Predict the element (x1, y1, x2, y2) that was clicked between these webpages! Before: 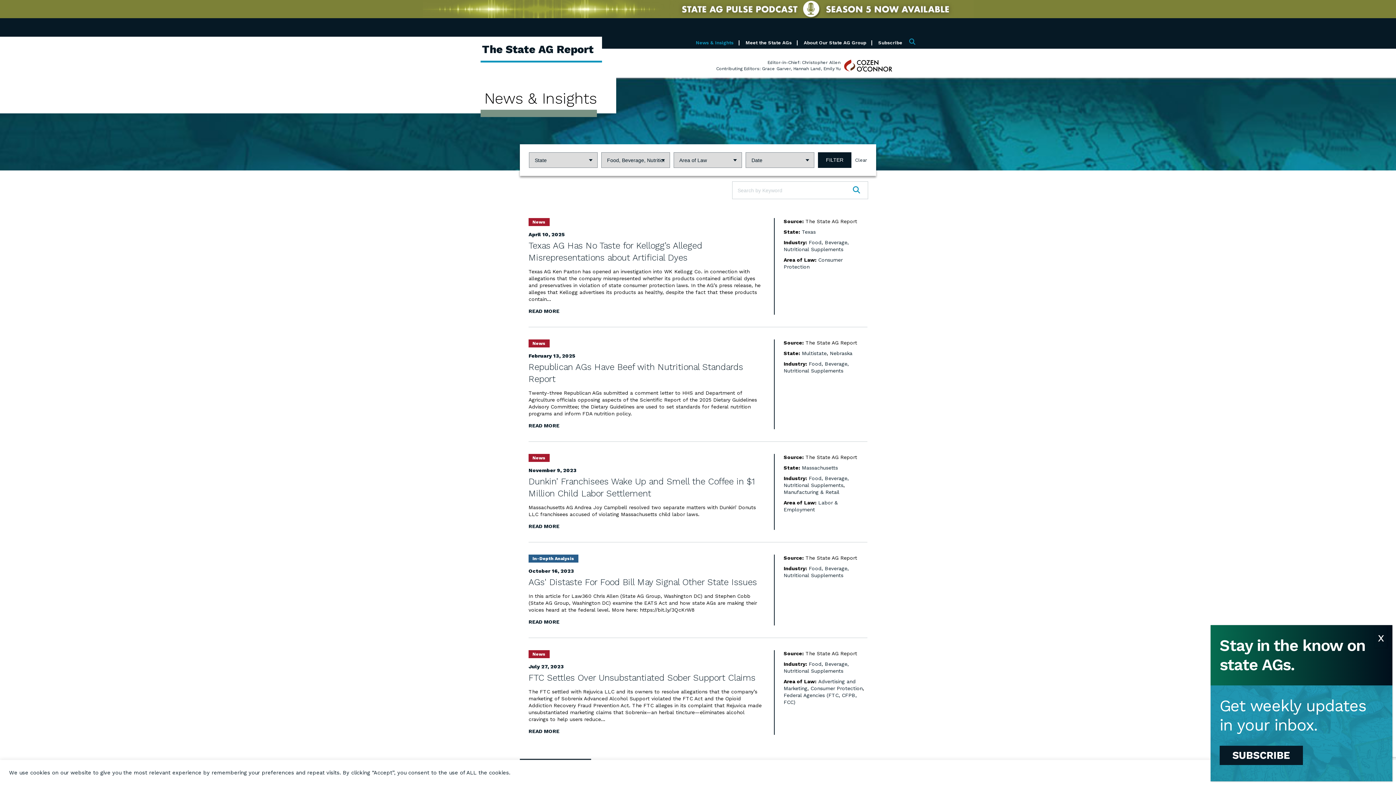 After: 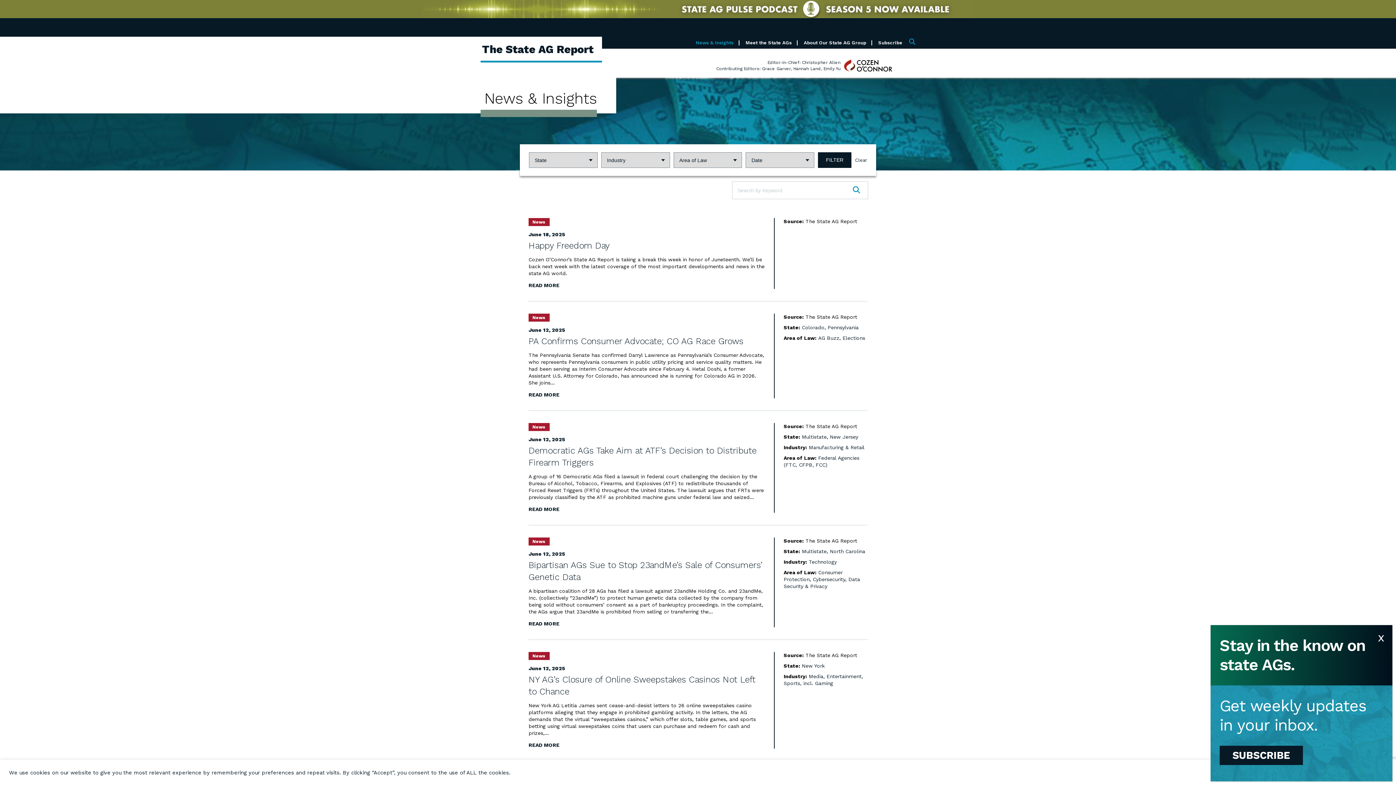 Action: label: News bbox: (528, 339, 549, 347)